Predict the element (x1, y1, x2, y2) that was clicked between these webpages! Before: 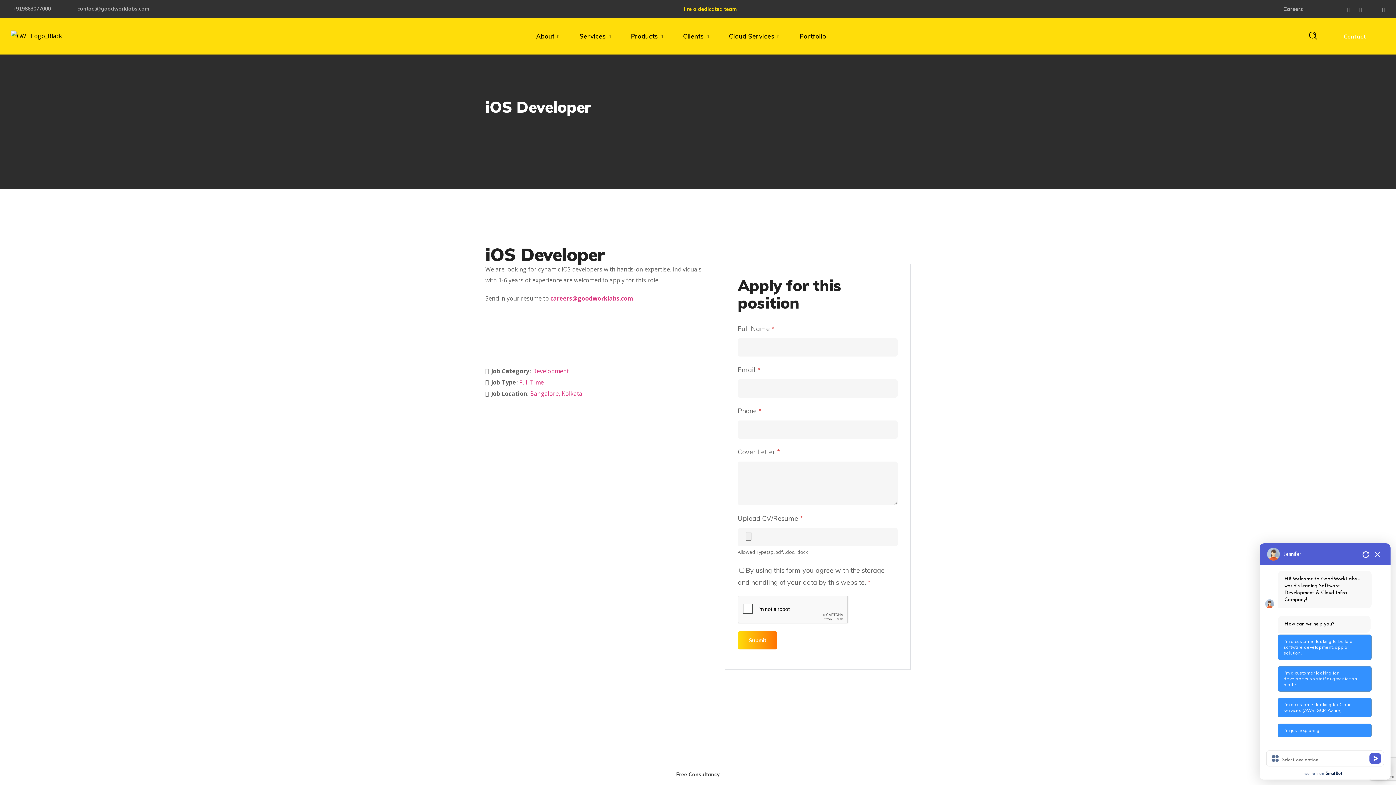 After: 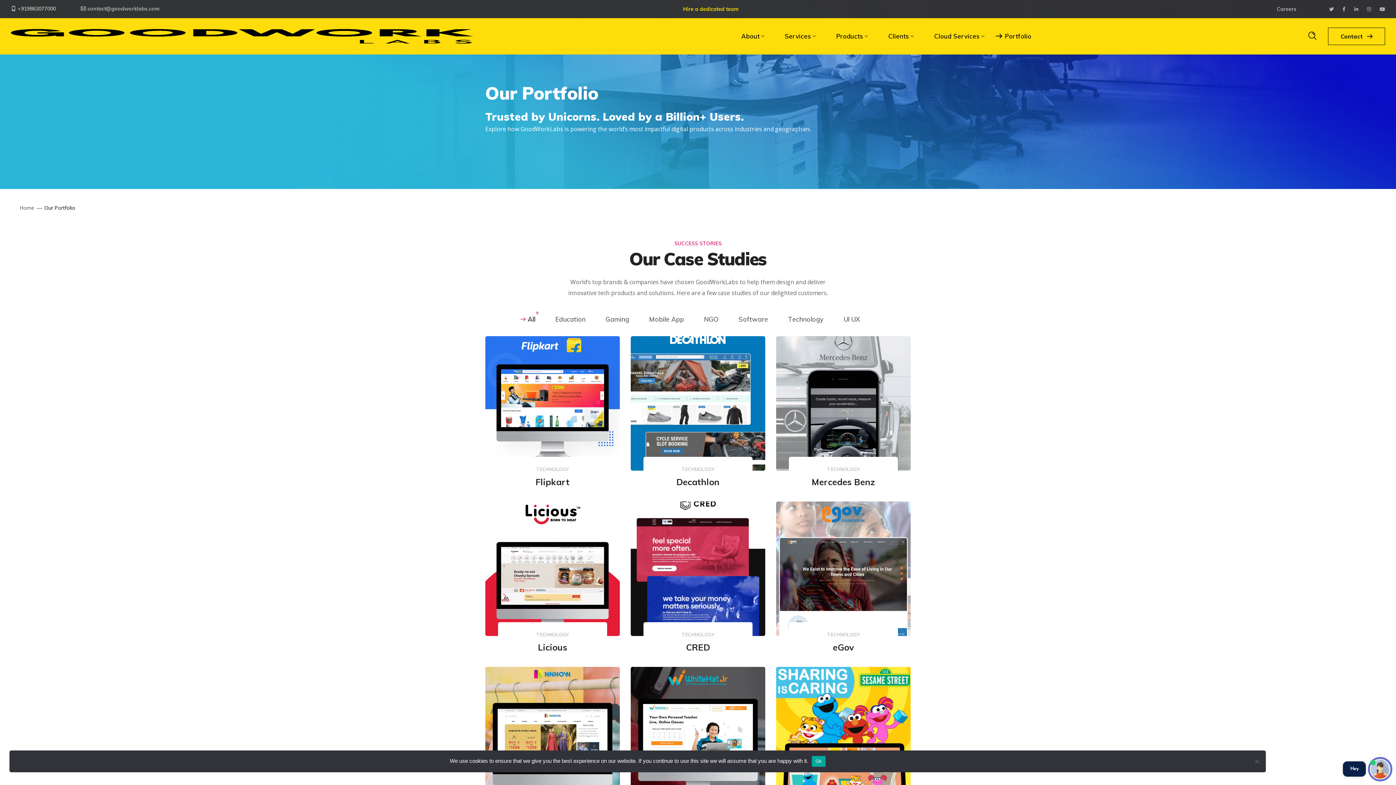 Action: bbox: (789, 18, 836, 54) label: Portfolio